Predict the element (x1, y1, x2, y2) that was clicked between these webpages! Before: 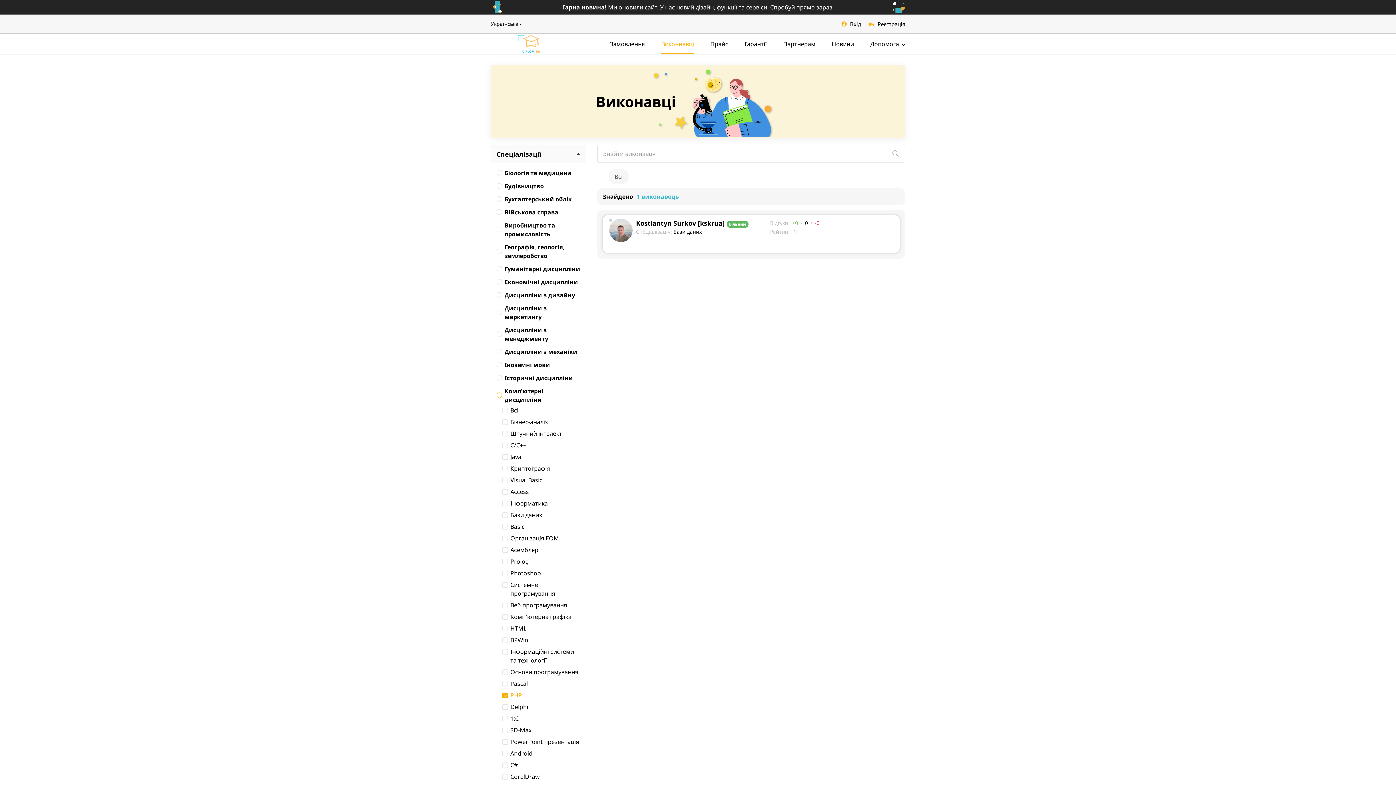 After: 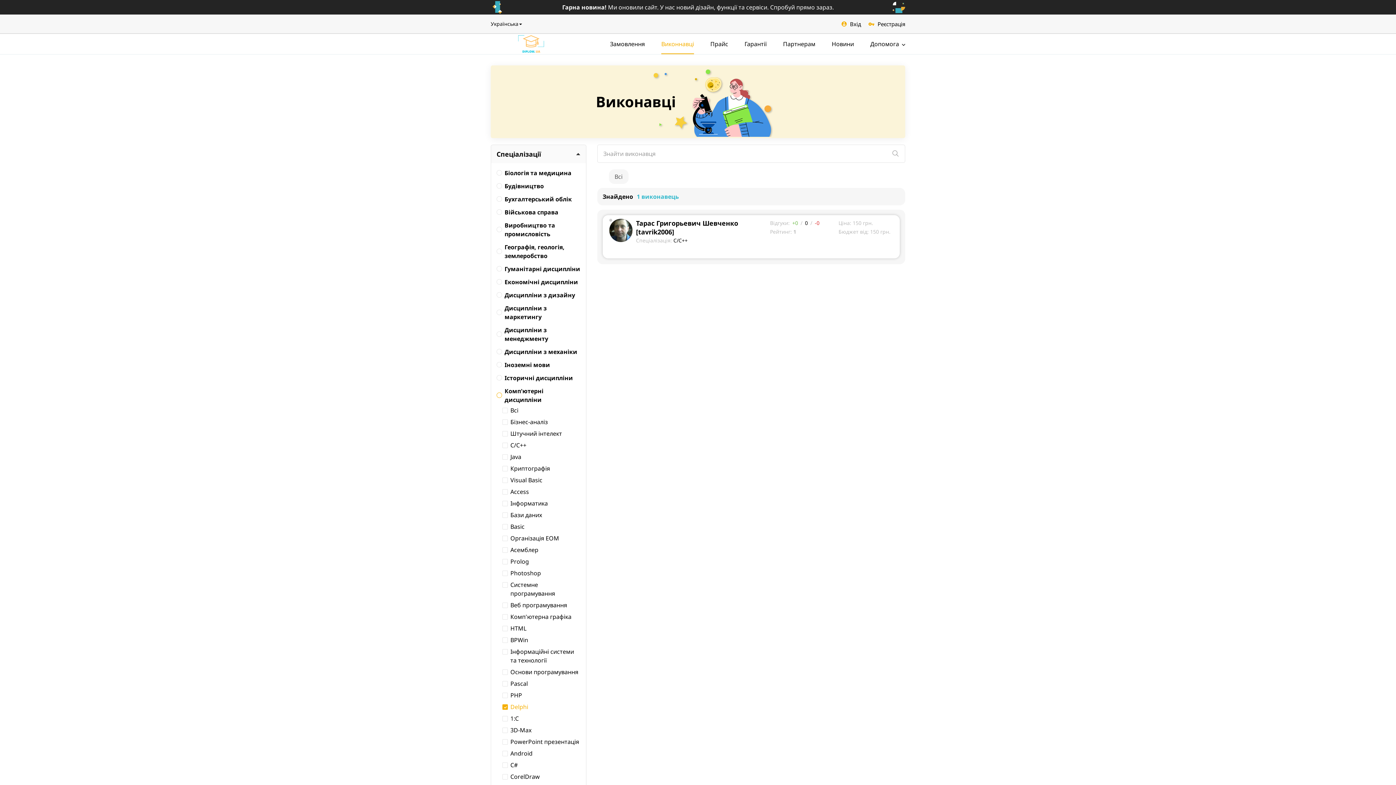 Action: bbox: (502, 702, 580, 711) label: Delphi